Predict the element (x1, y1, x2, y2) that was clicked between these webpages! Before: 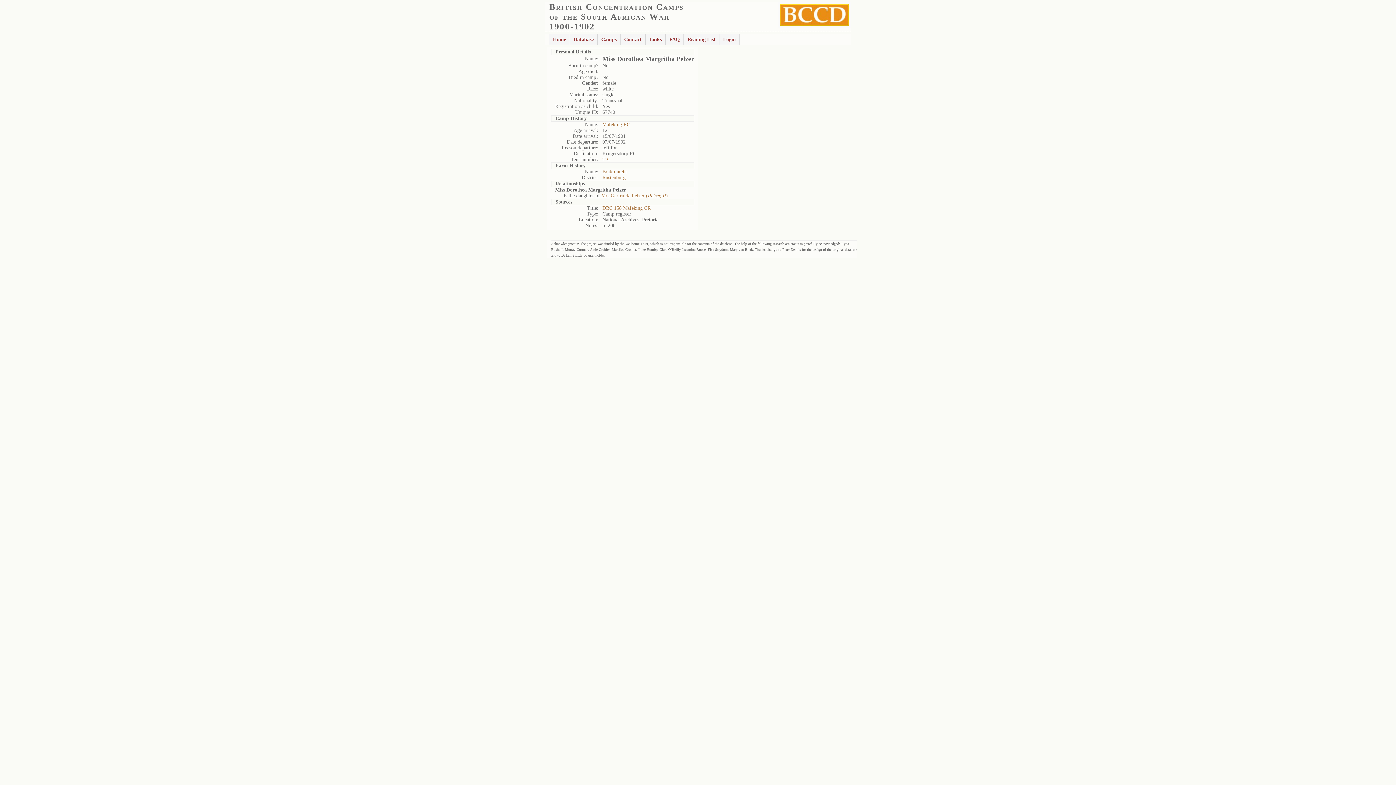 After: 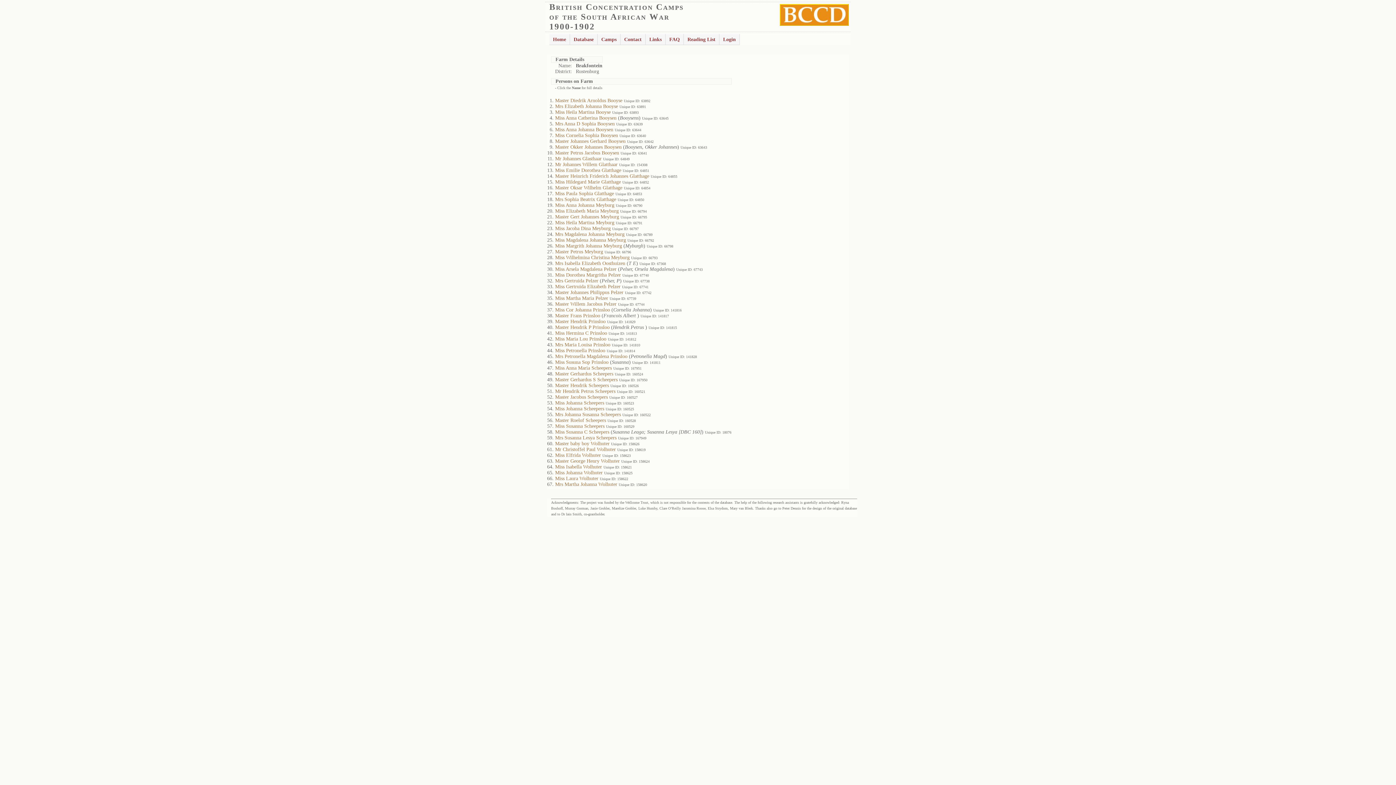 Action: bbox: (602, 169, 626, 174) label: Brakfontein